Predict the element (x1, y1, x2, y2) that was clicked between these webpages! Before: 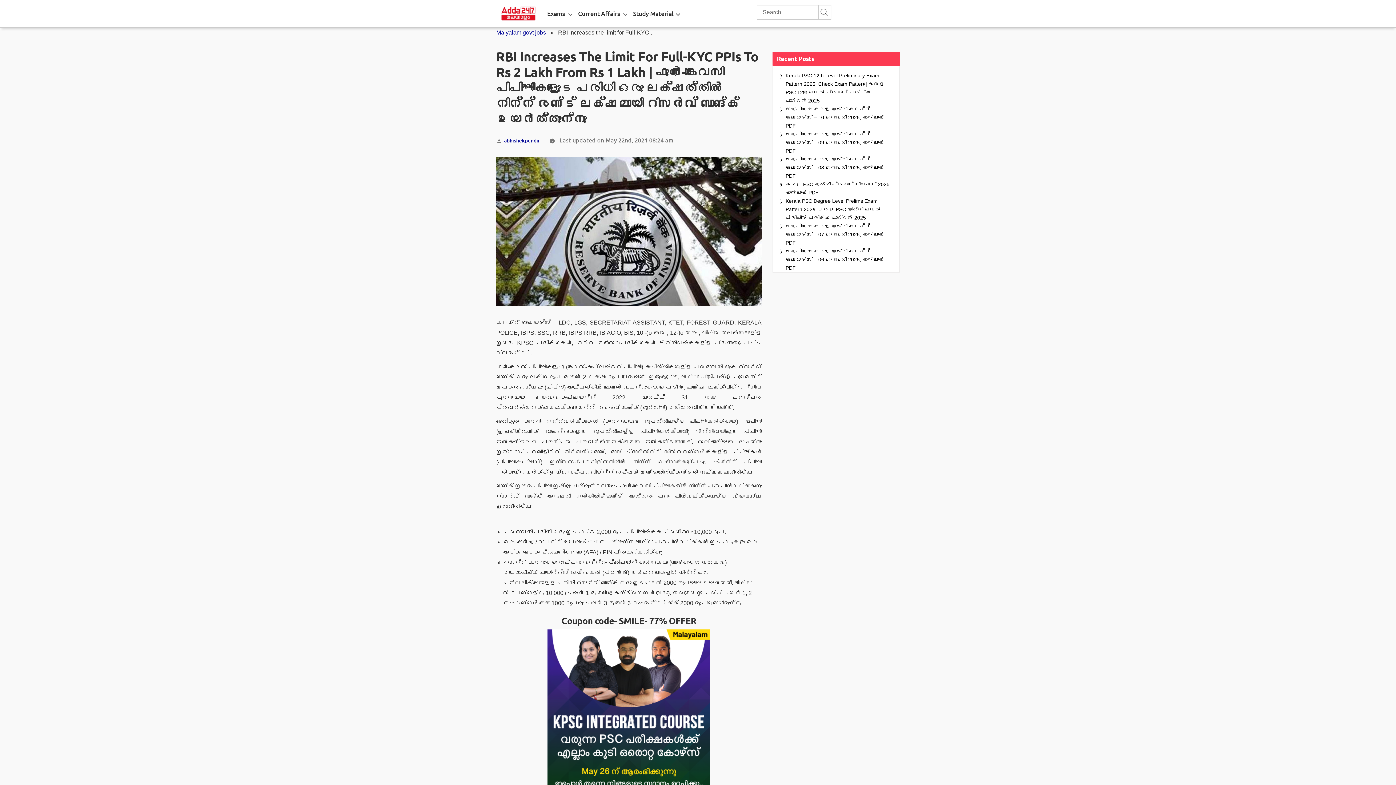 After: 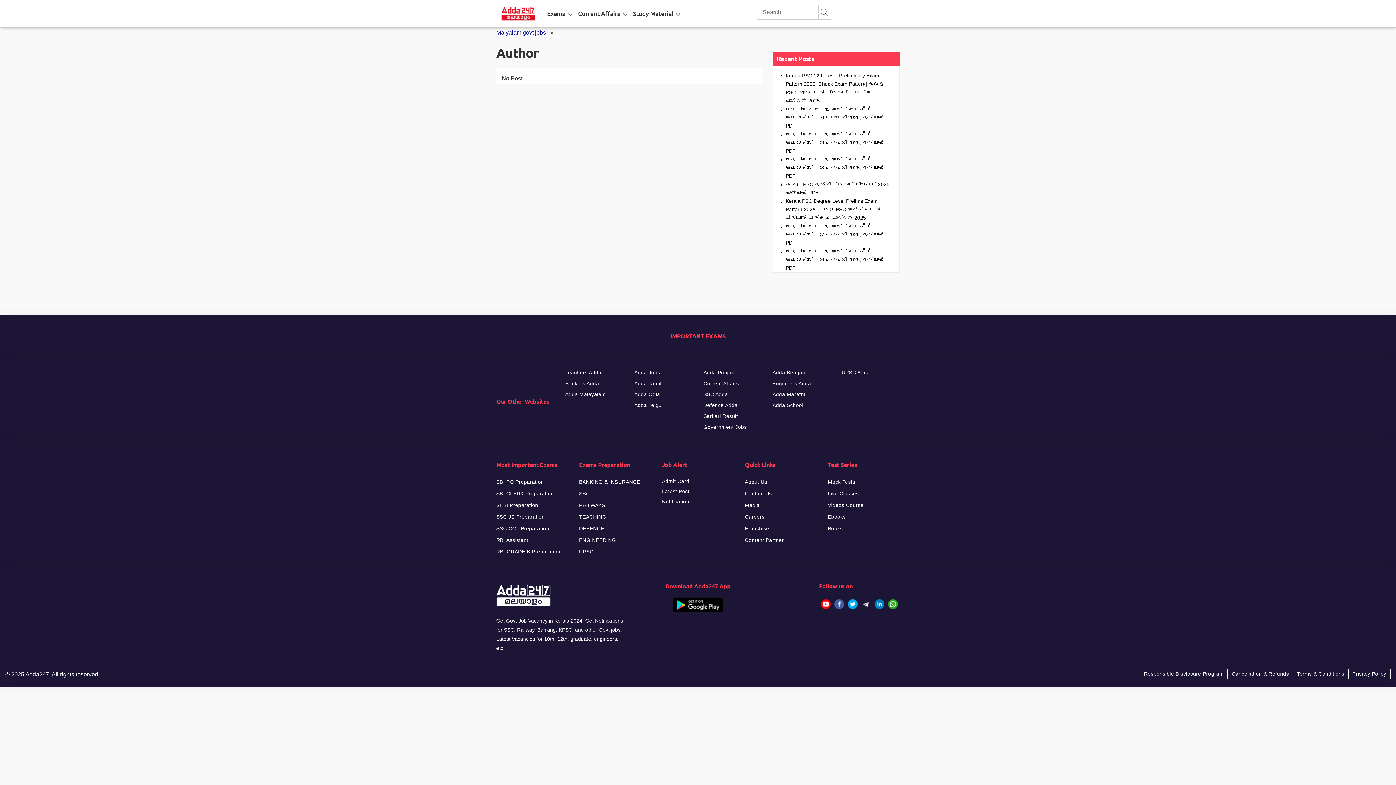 Action: bbox: (504, 137, 540, 144) label: abhishekpundir